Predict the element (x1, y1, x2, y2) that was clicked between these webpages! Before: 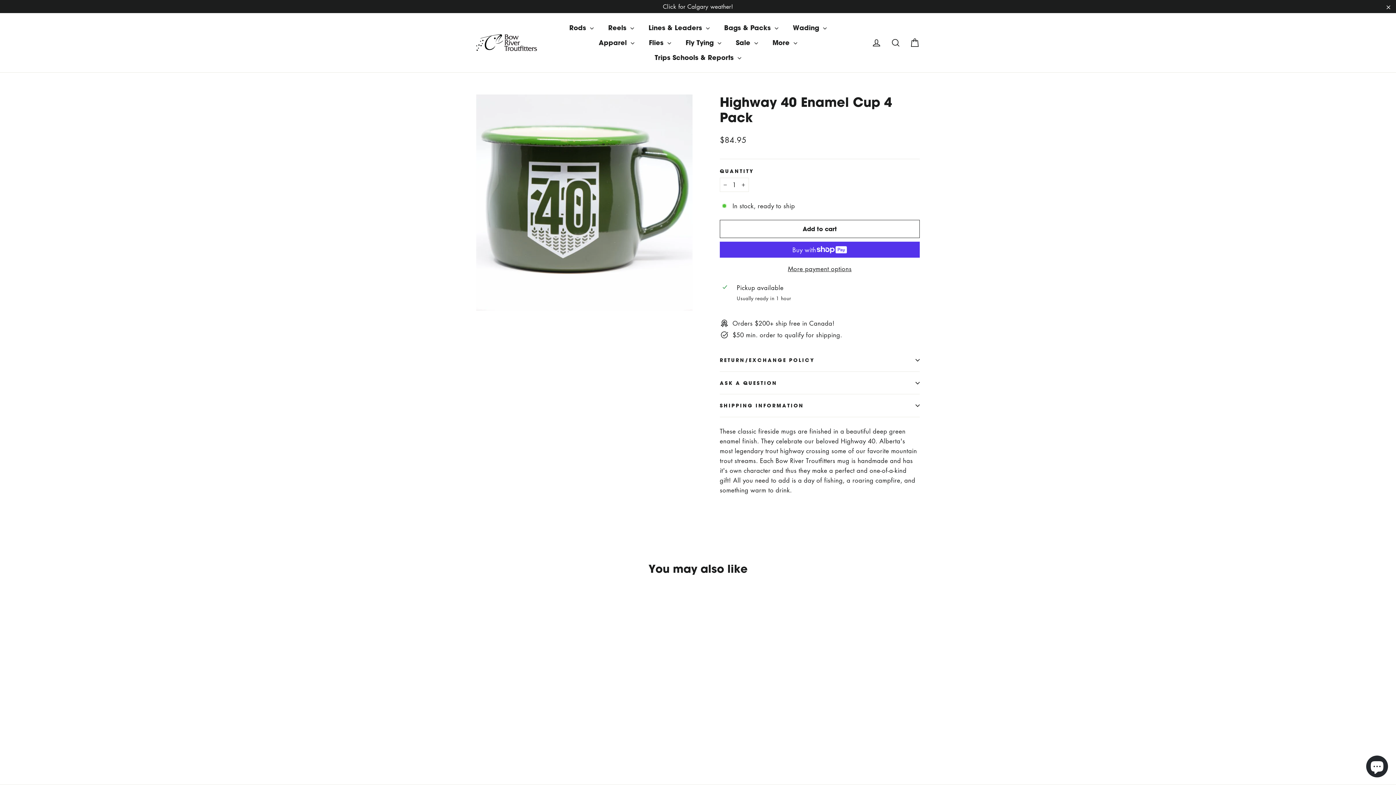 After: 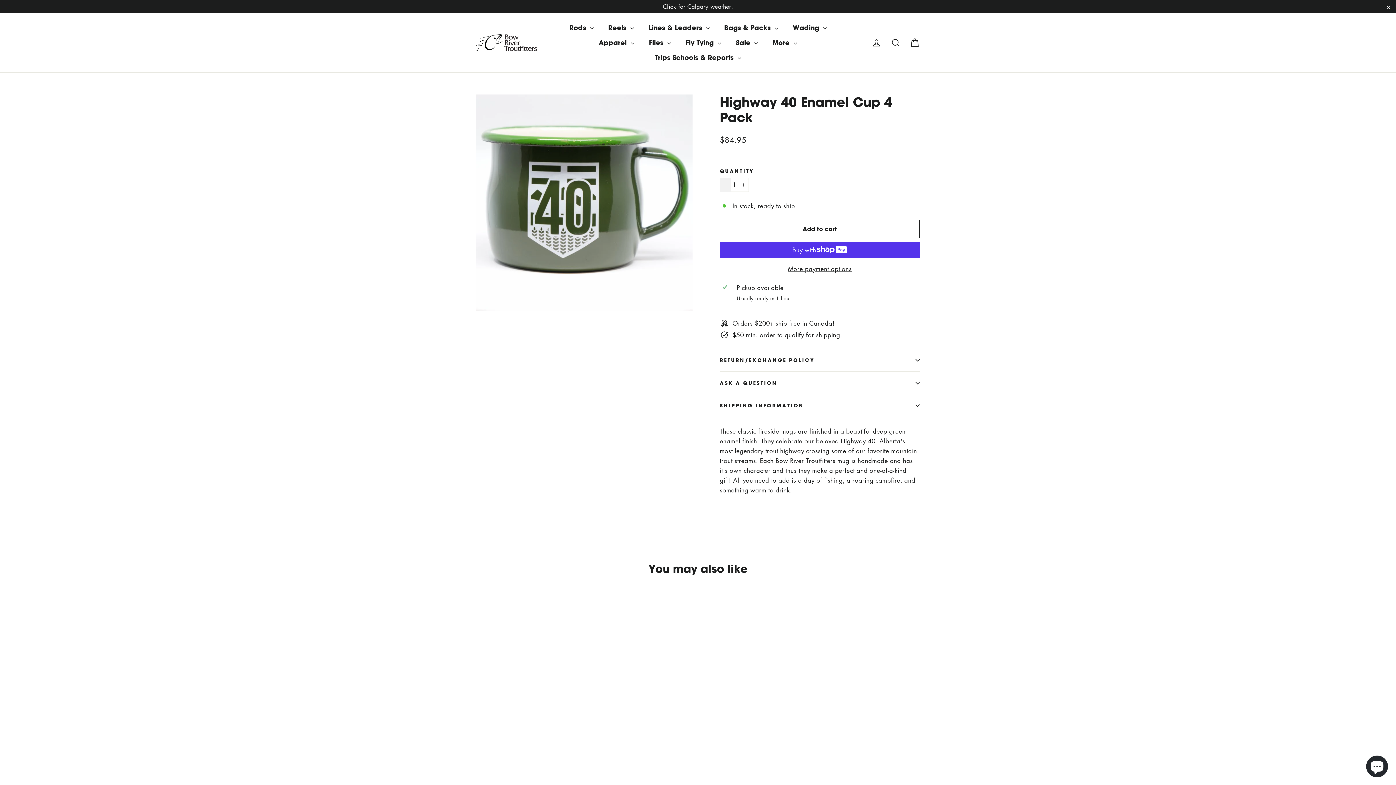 Action: label: Reduce item quantity by one bbox: (720, 177, 730, 192)